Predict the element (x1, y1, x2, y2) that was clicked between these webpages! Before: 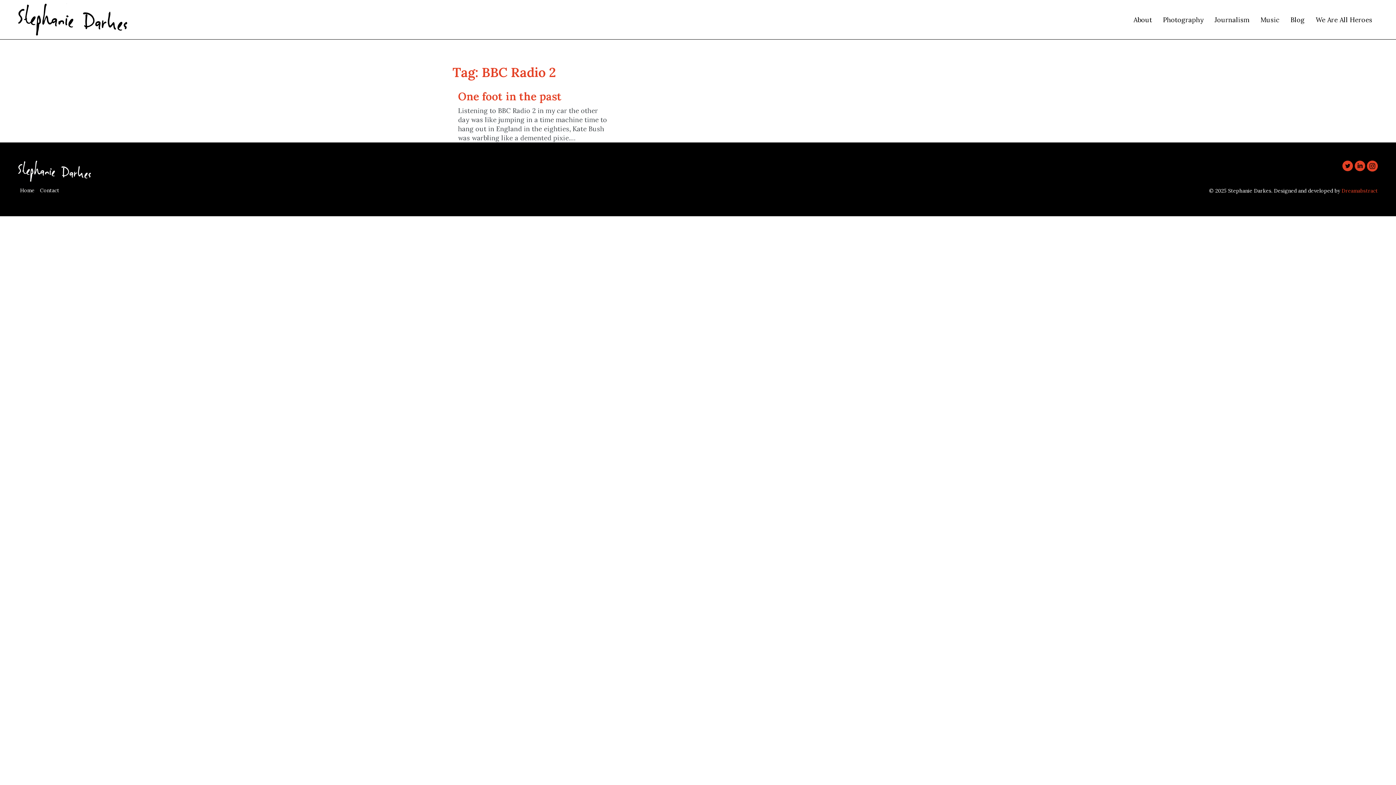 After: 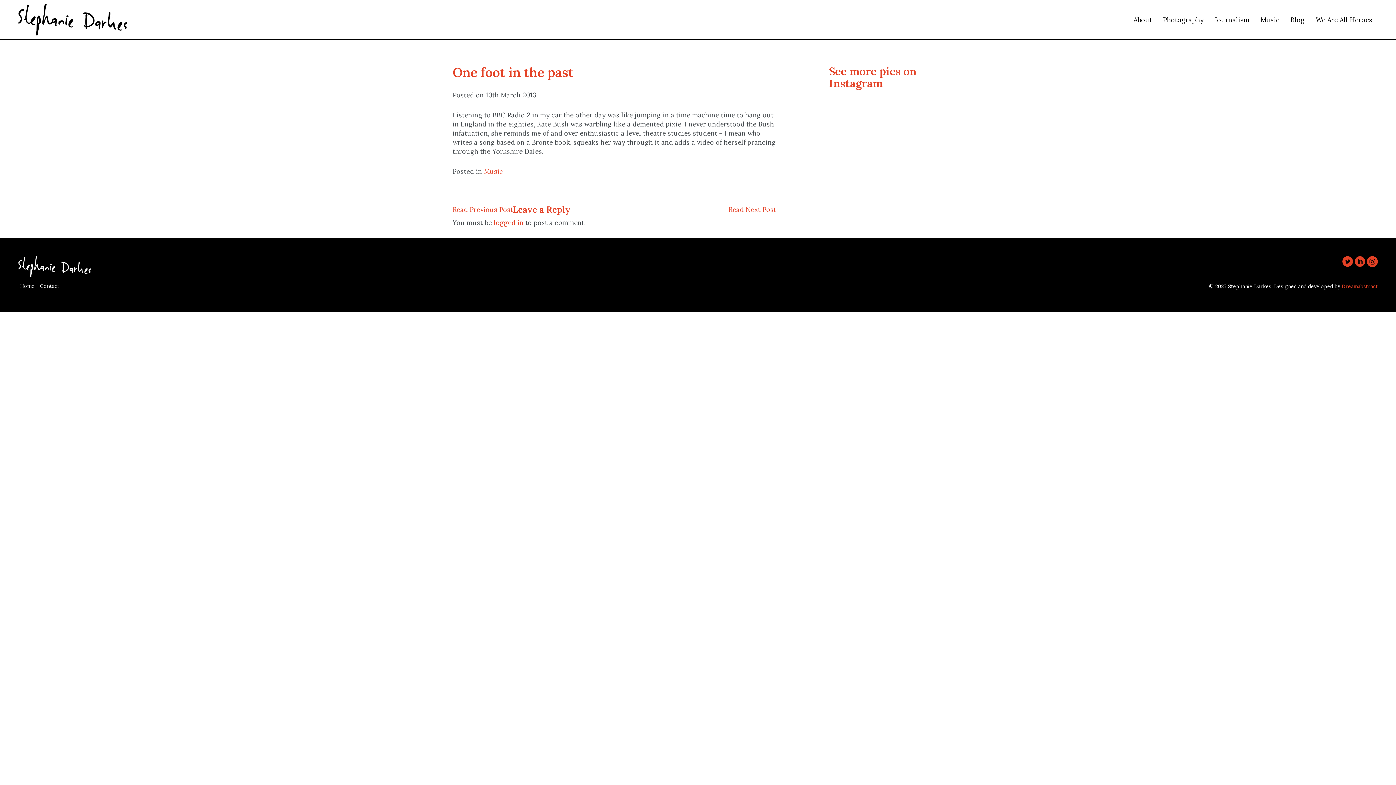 Action: label: One foot in the past bbox: (458, 90, 610, 102)